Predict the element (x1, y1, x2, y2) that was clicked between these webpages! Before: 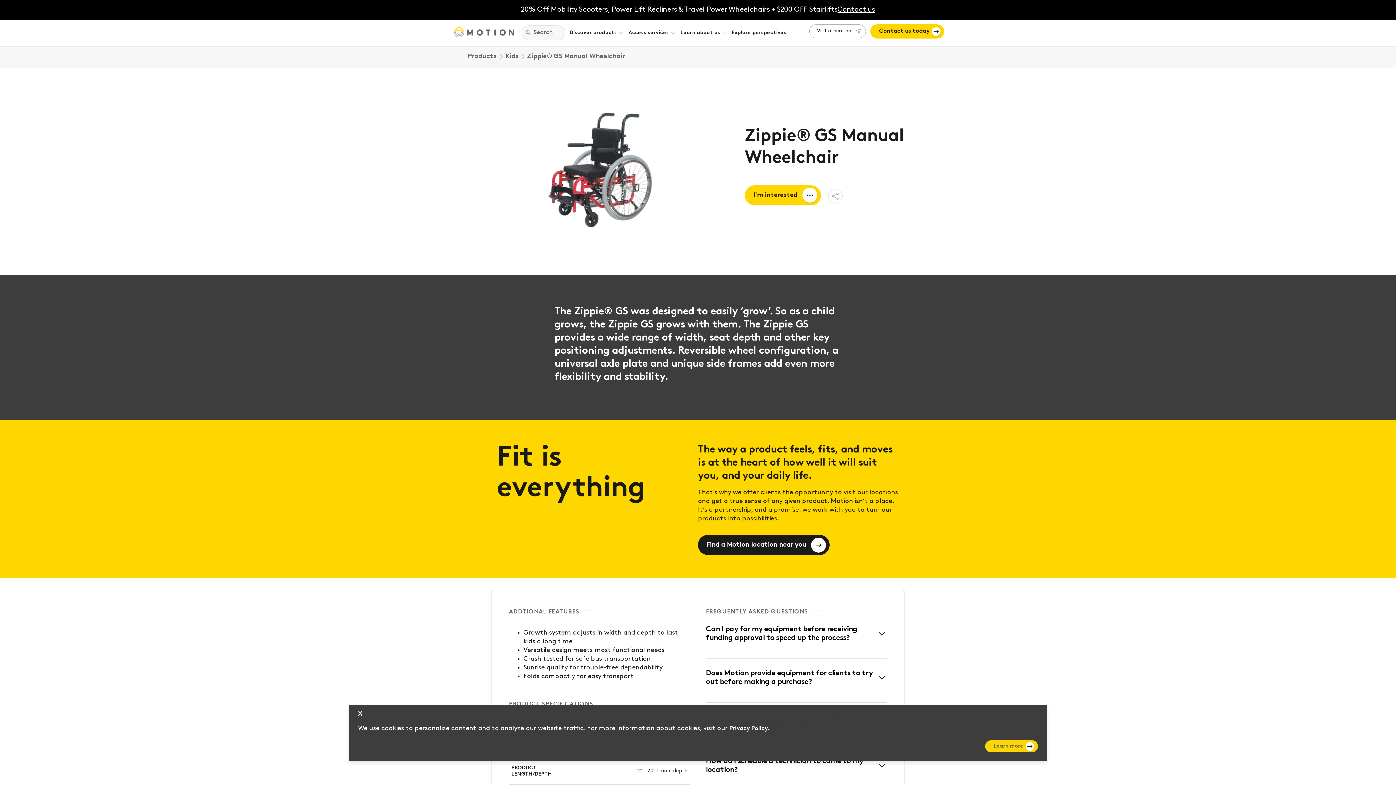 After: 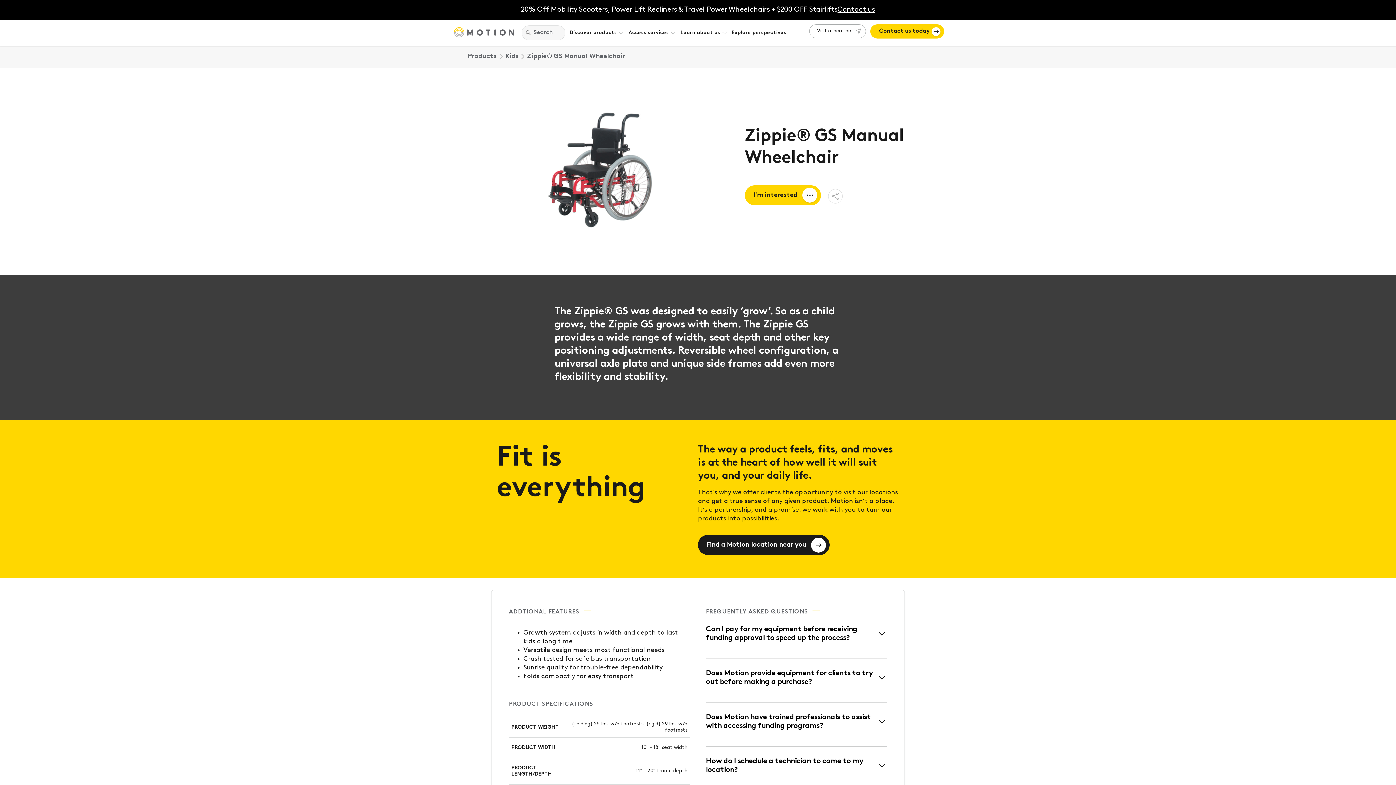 Action: label: x bbox: (358, 708, 362, 719)